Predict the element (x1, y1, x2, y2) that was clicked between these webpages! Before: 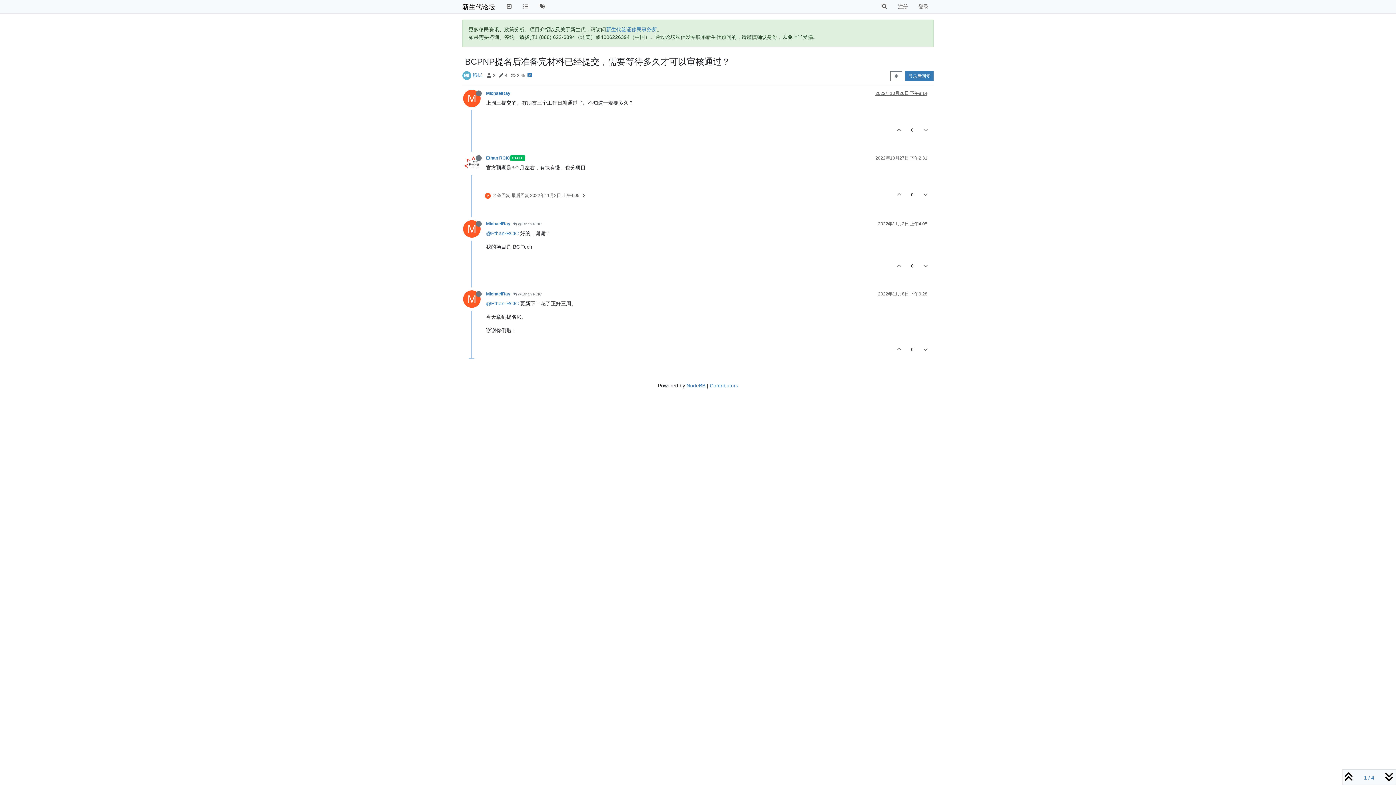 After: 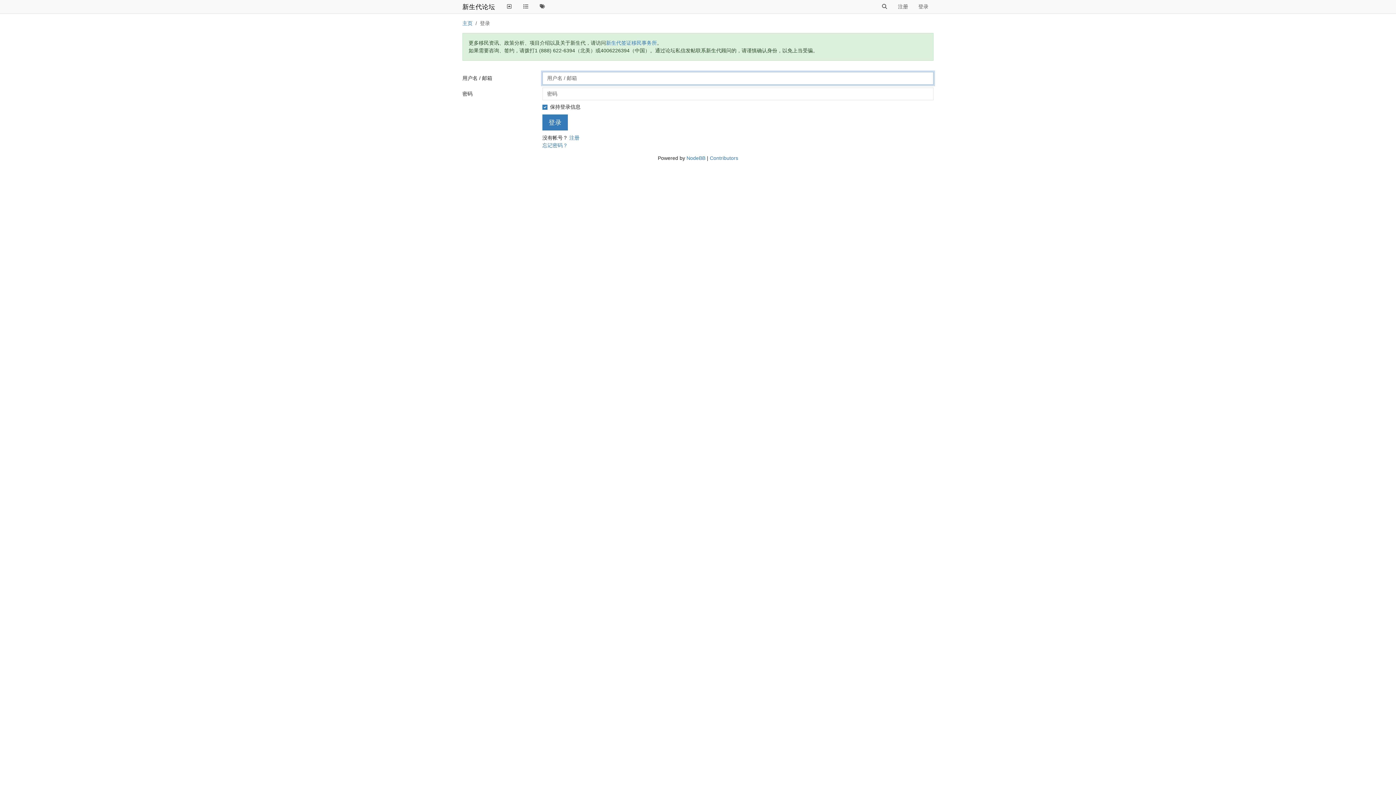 Action: bbox: (891, 121, 907, 139)